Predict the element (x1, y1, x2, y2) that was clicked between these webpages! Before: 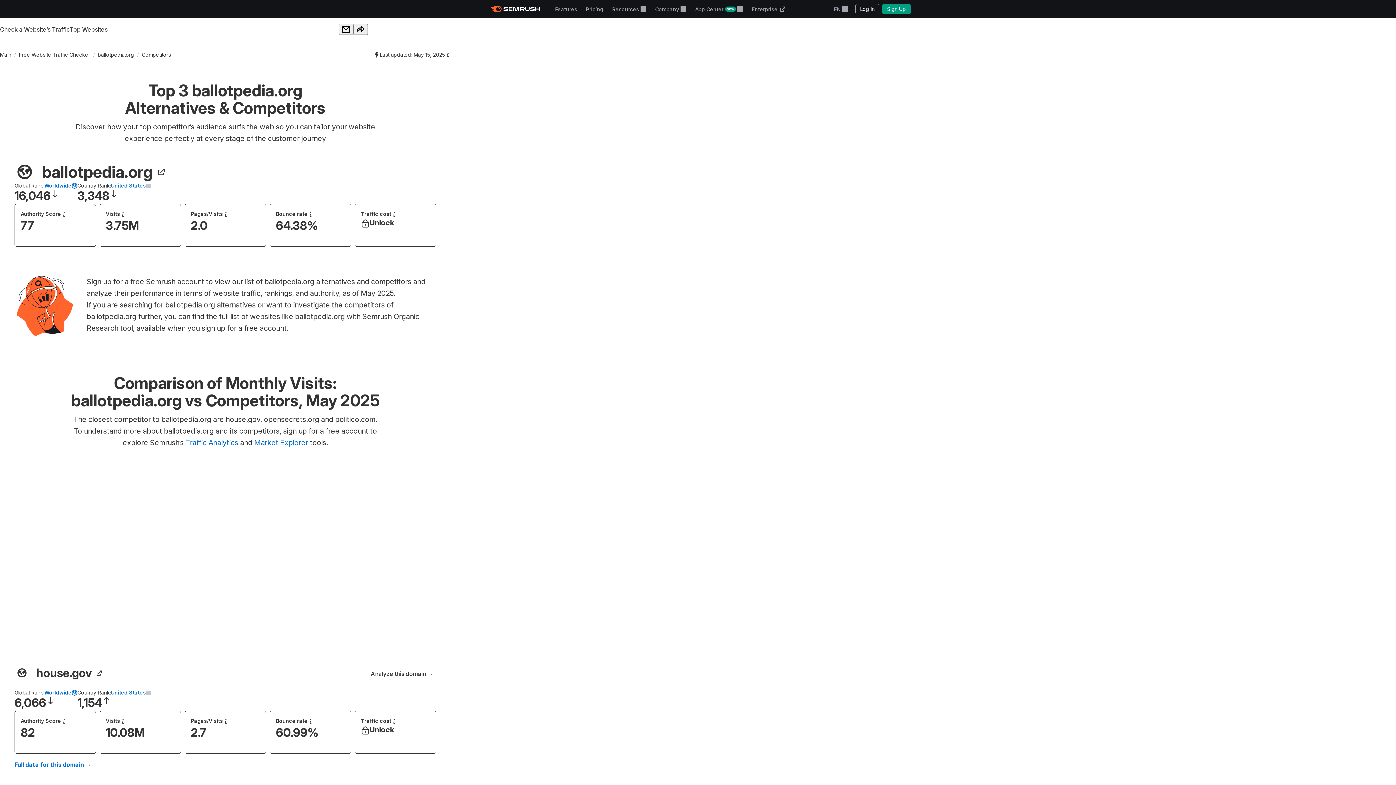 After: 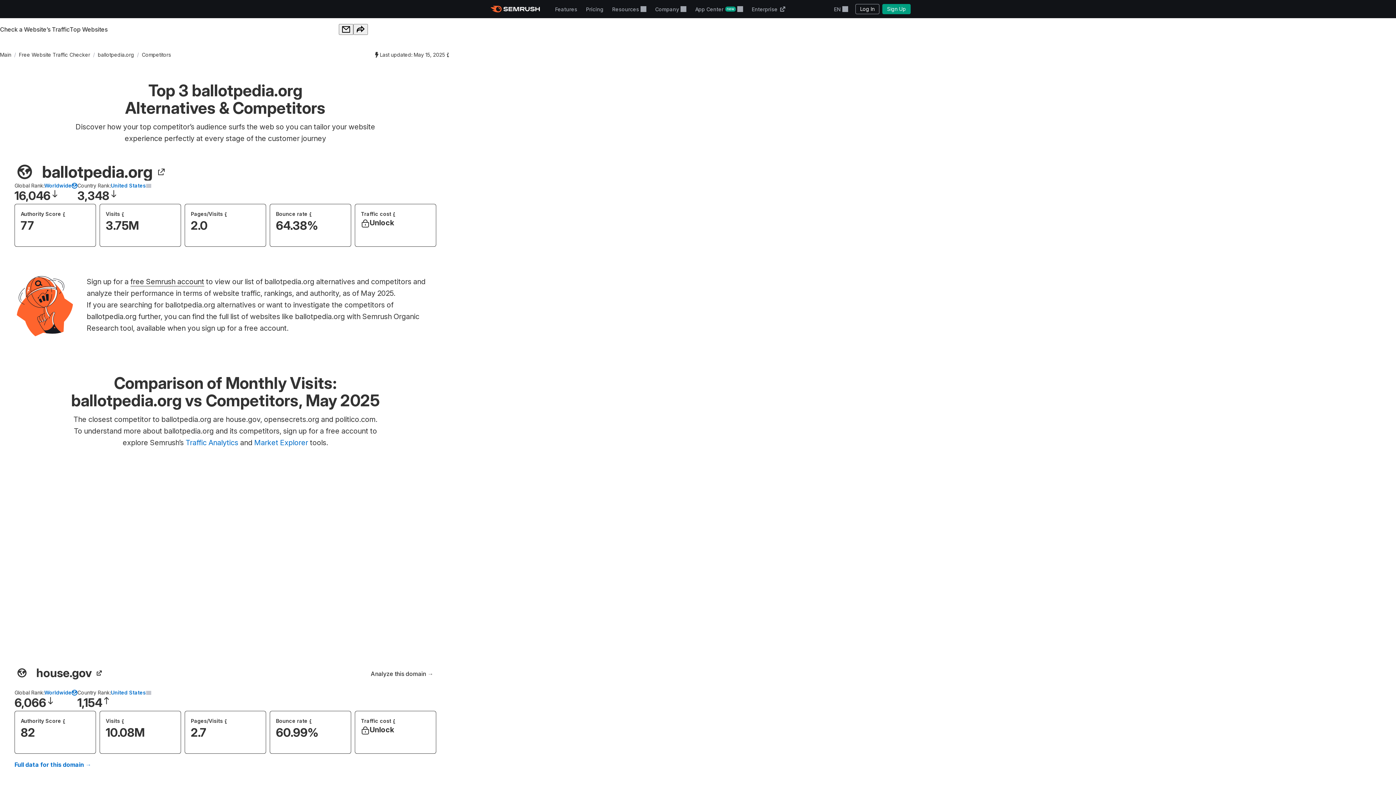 Action: label: free Semrush account bbox: (130, 277, 204, 286)